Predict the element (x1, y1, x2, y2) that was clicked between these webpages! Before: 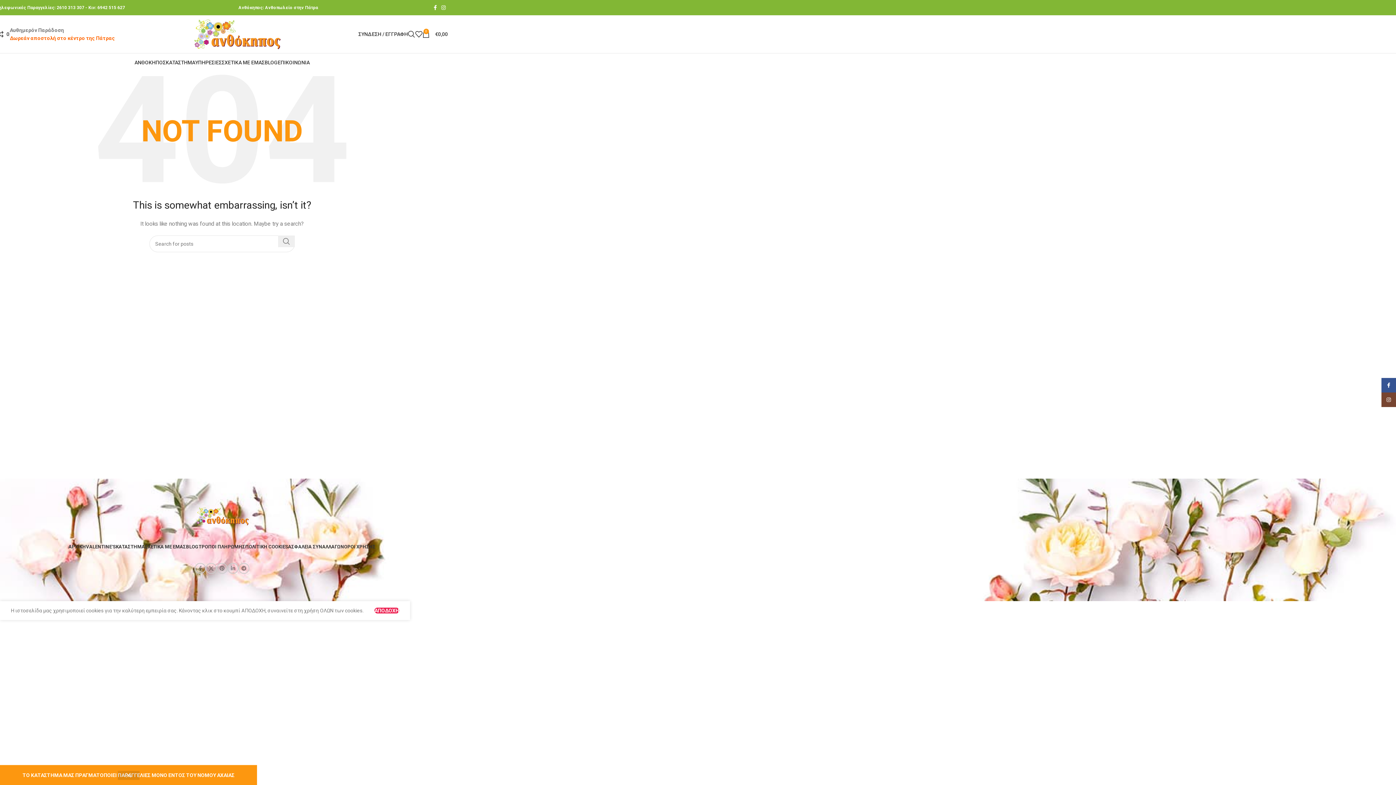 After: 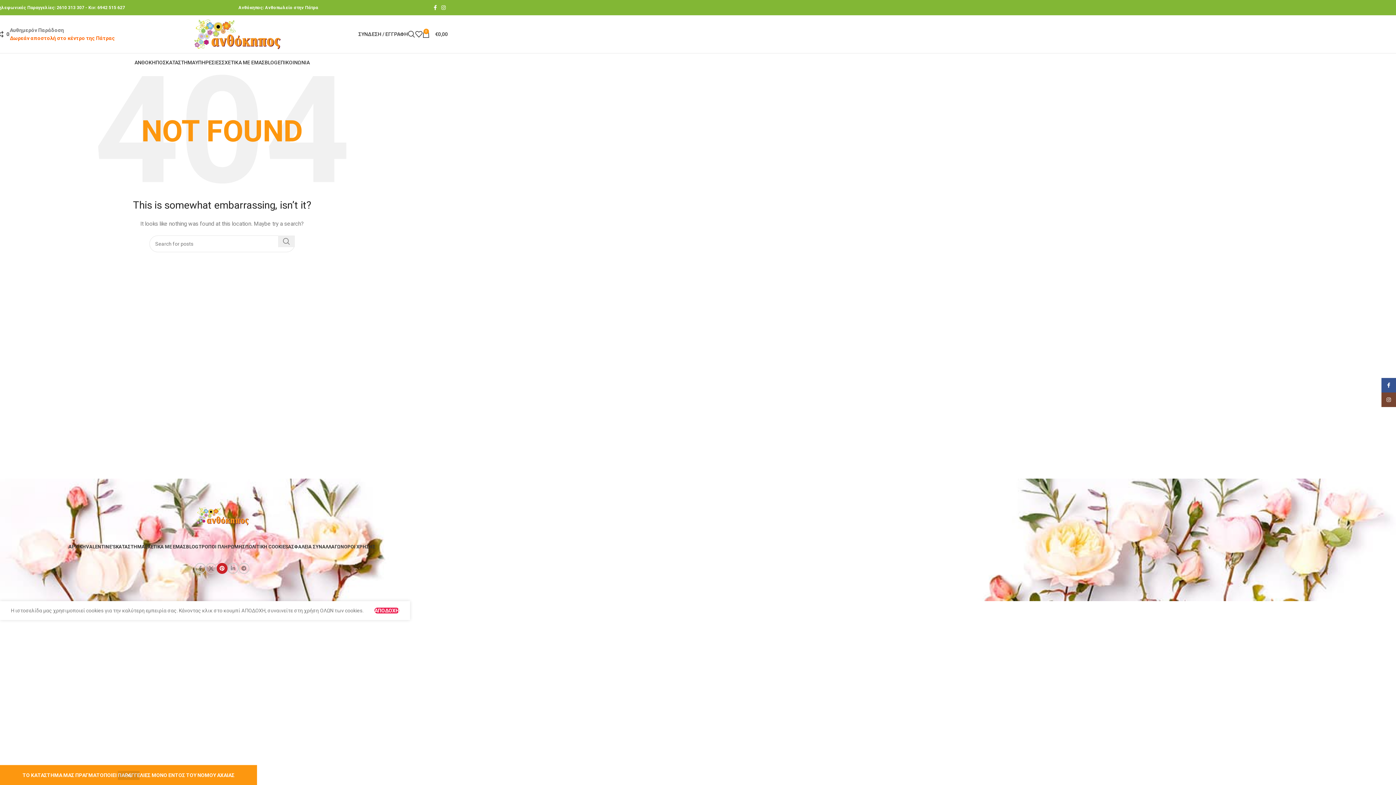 Action: label: Pinterest social link bbox: (216, 563, 227, 574)